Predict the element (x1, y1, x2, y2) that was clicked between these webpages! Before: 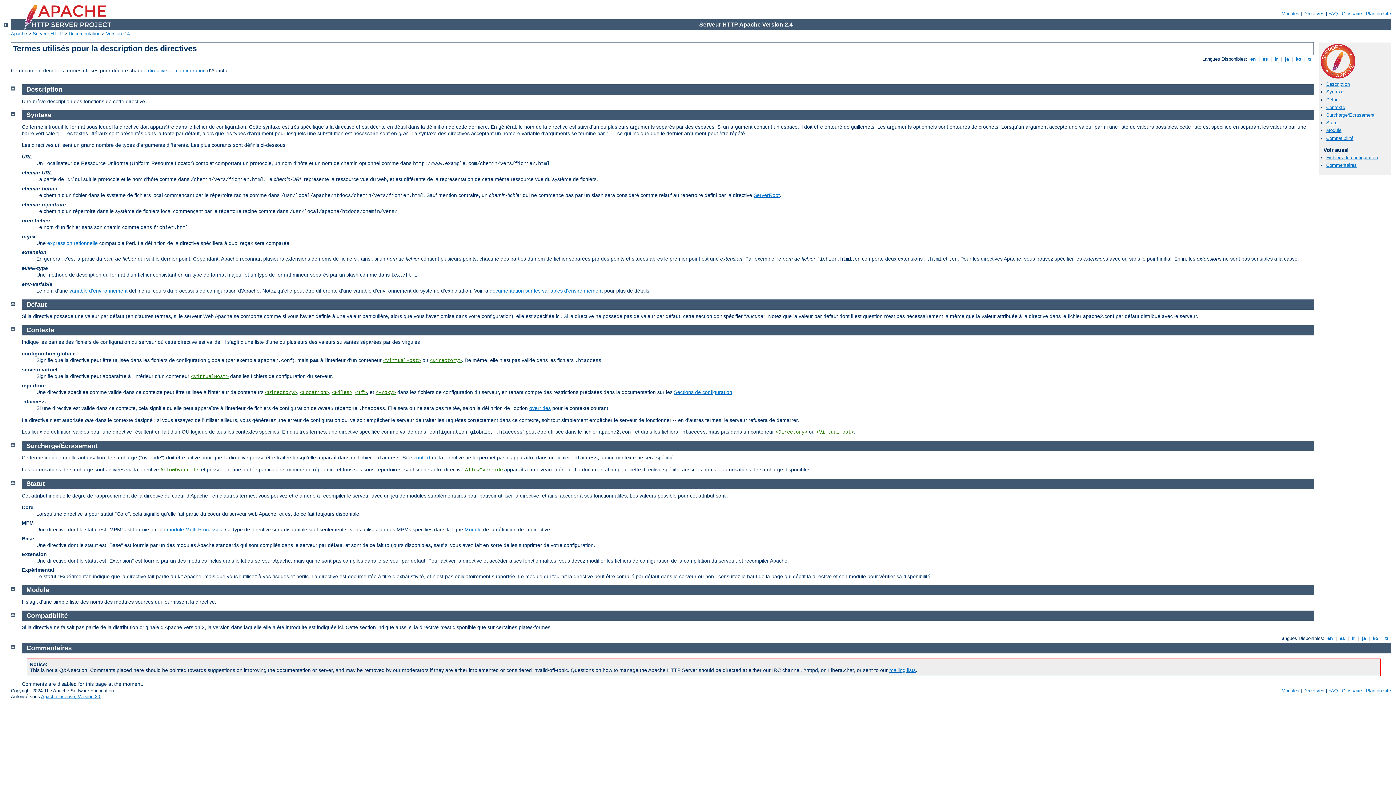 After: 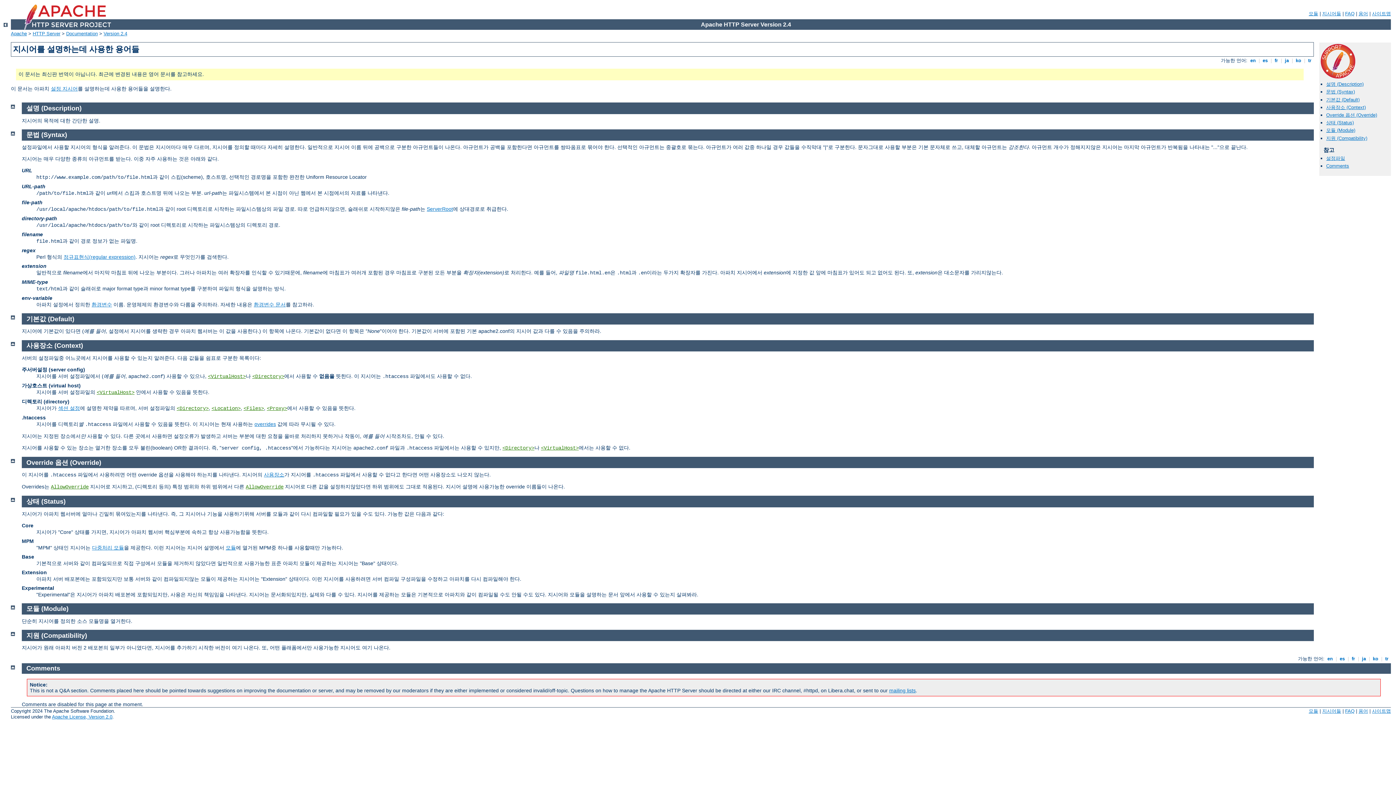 Action: bbox: (1371, 636, 1380, 641) label:  ko 